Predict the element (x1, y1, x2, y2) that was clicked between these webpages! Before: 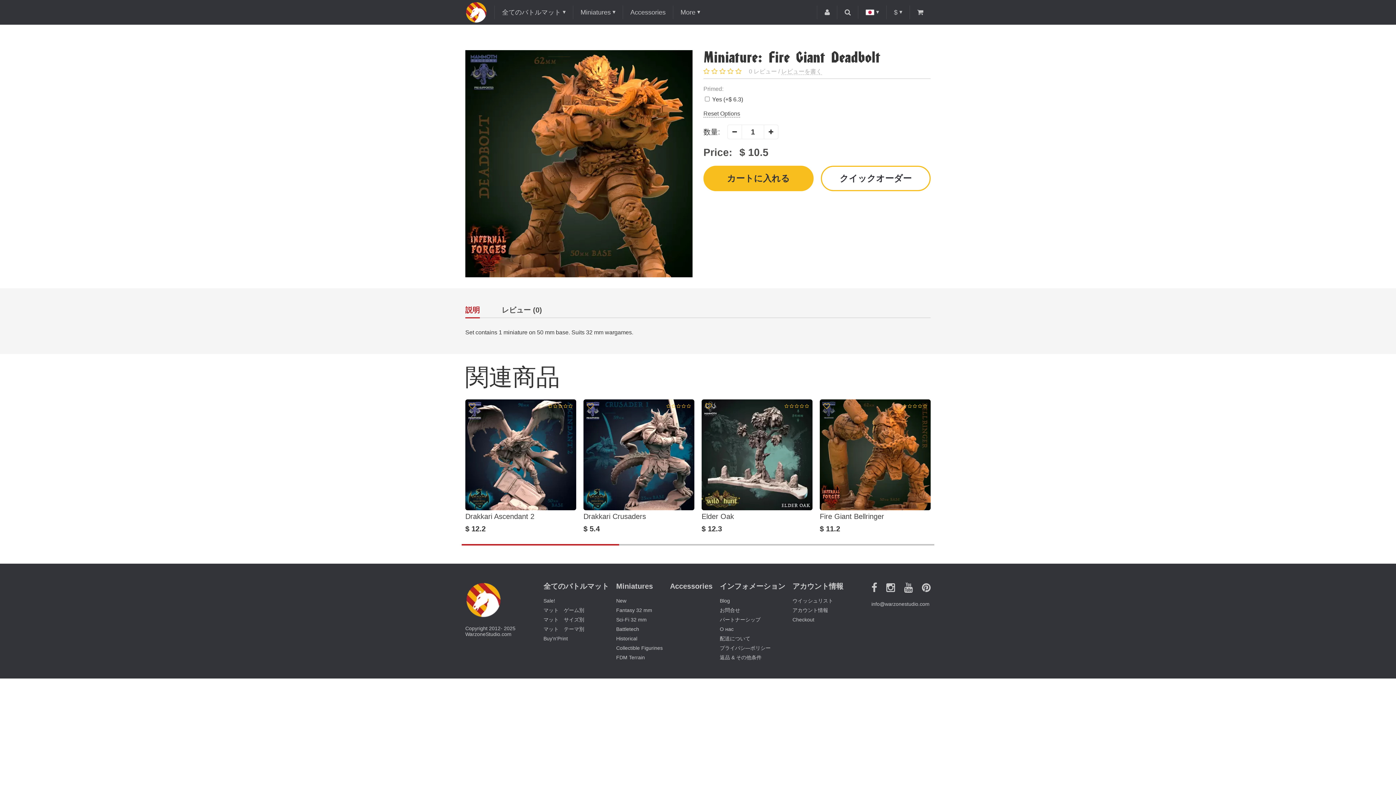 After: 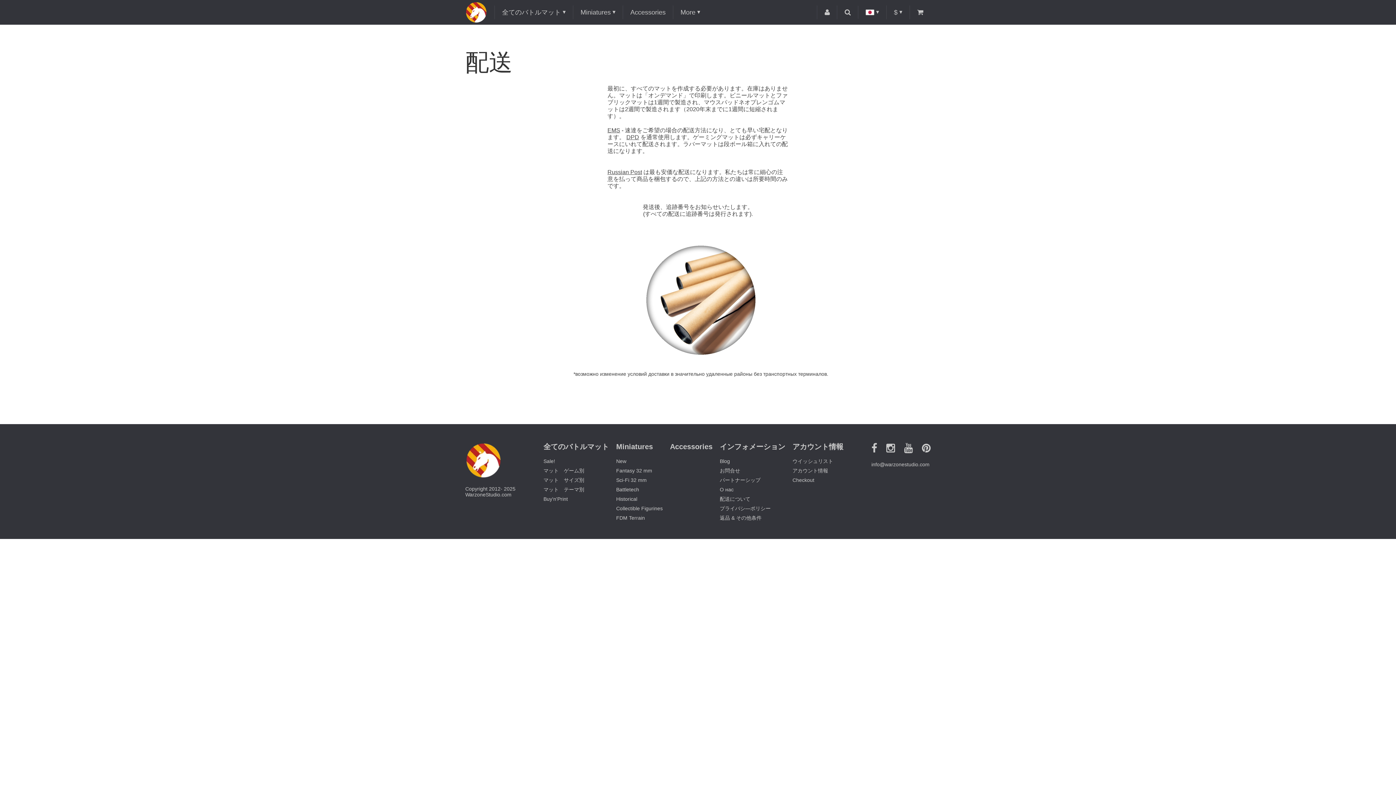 Action: bbox: (720, 636, 750, 641) label: 配送について